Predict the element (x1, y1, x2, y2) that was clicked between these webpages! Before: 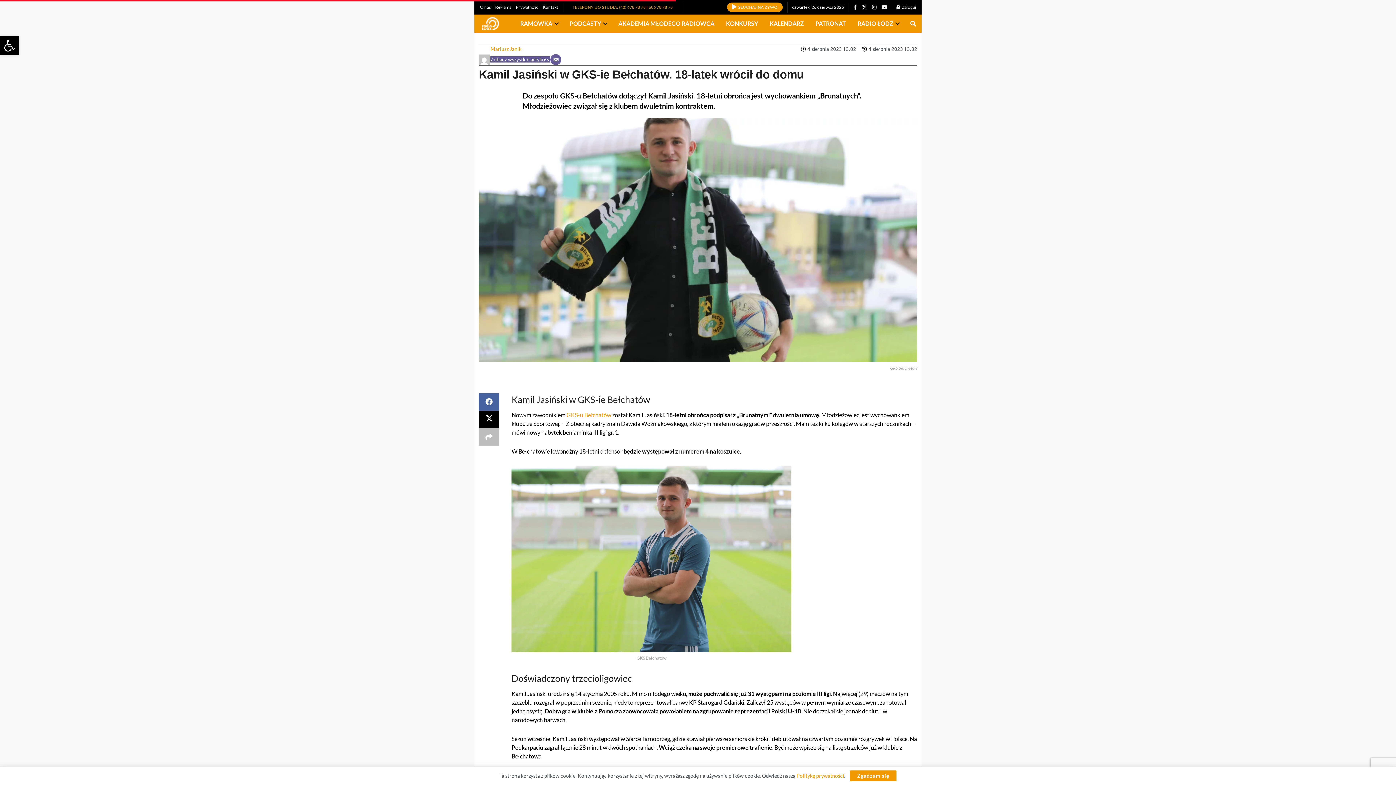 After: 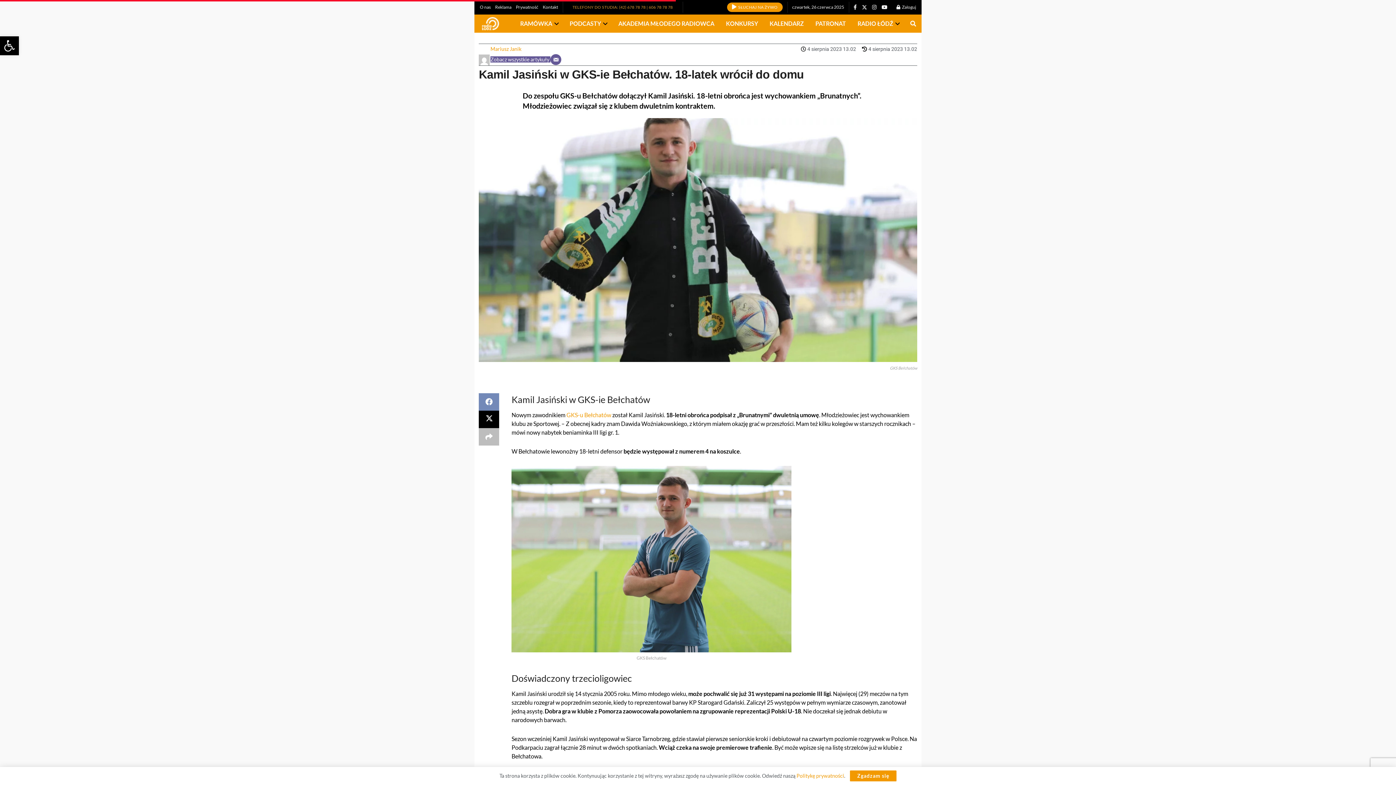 Action: bbox: (479, 393, 499, 411) label: Share on Facebook